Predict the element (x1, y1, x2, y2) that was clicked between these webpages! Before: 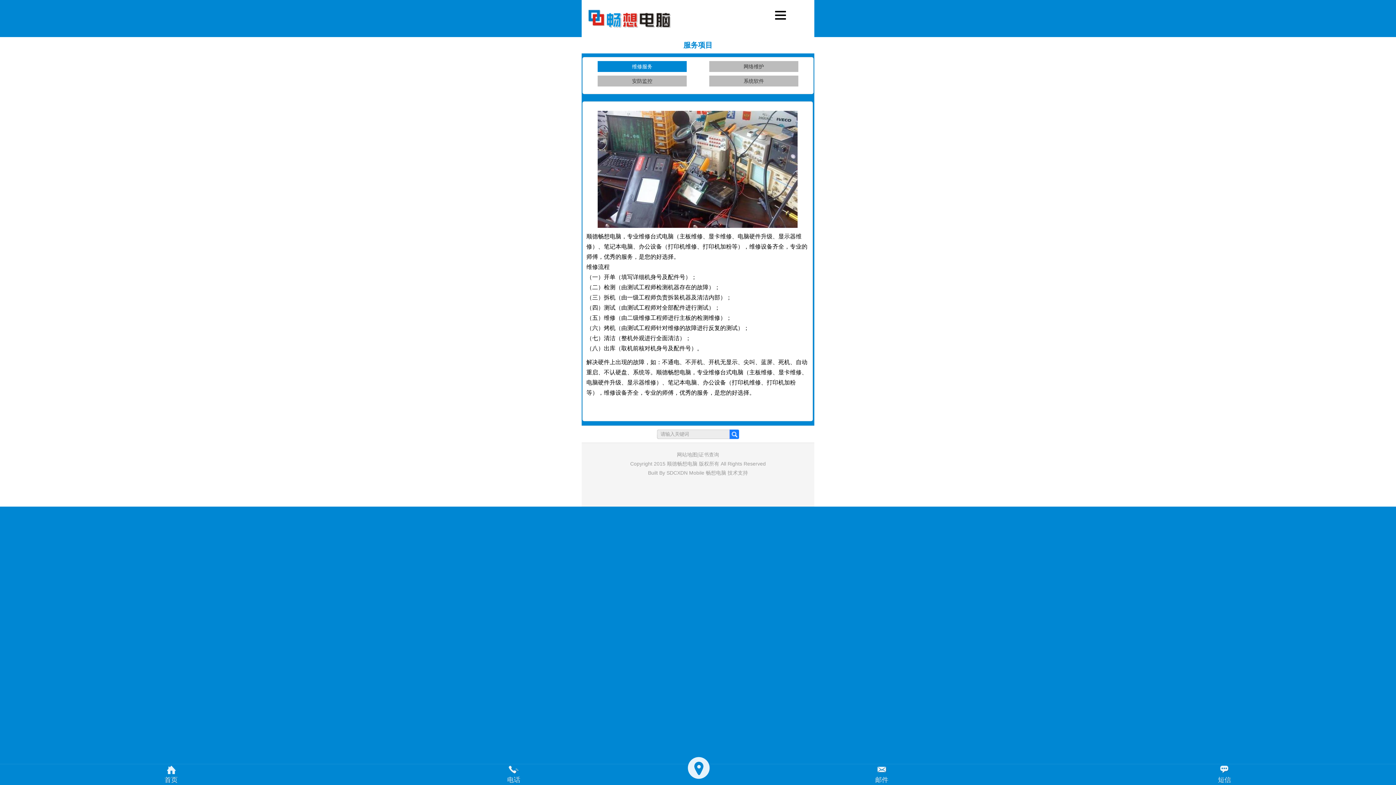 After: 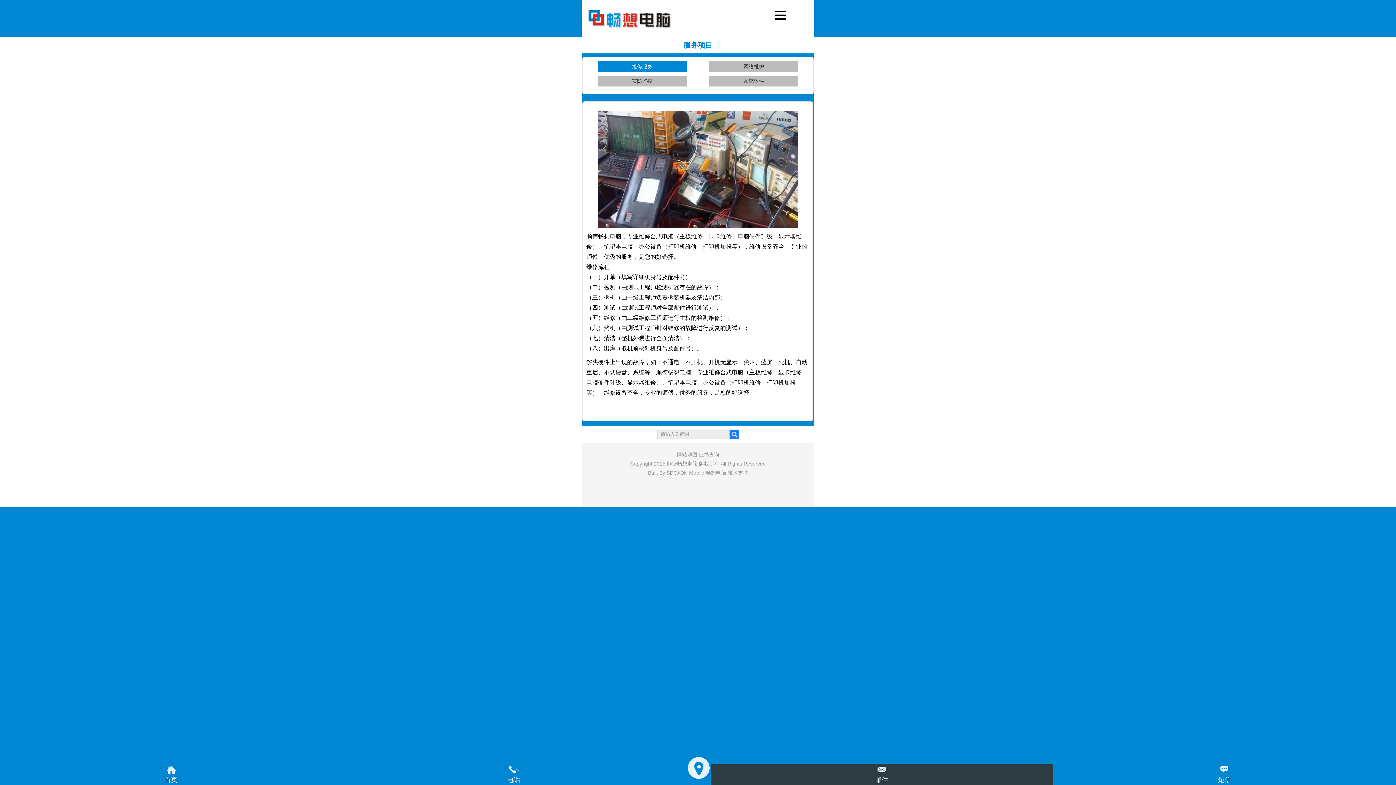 Action: bbox: (710, 764, 1053, 785) label: 邮件